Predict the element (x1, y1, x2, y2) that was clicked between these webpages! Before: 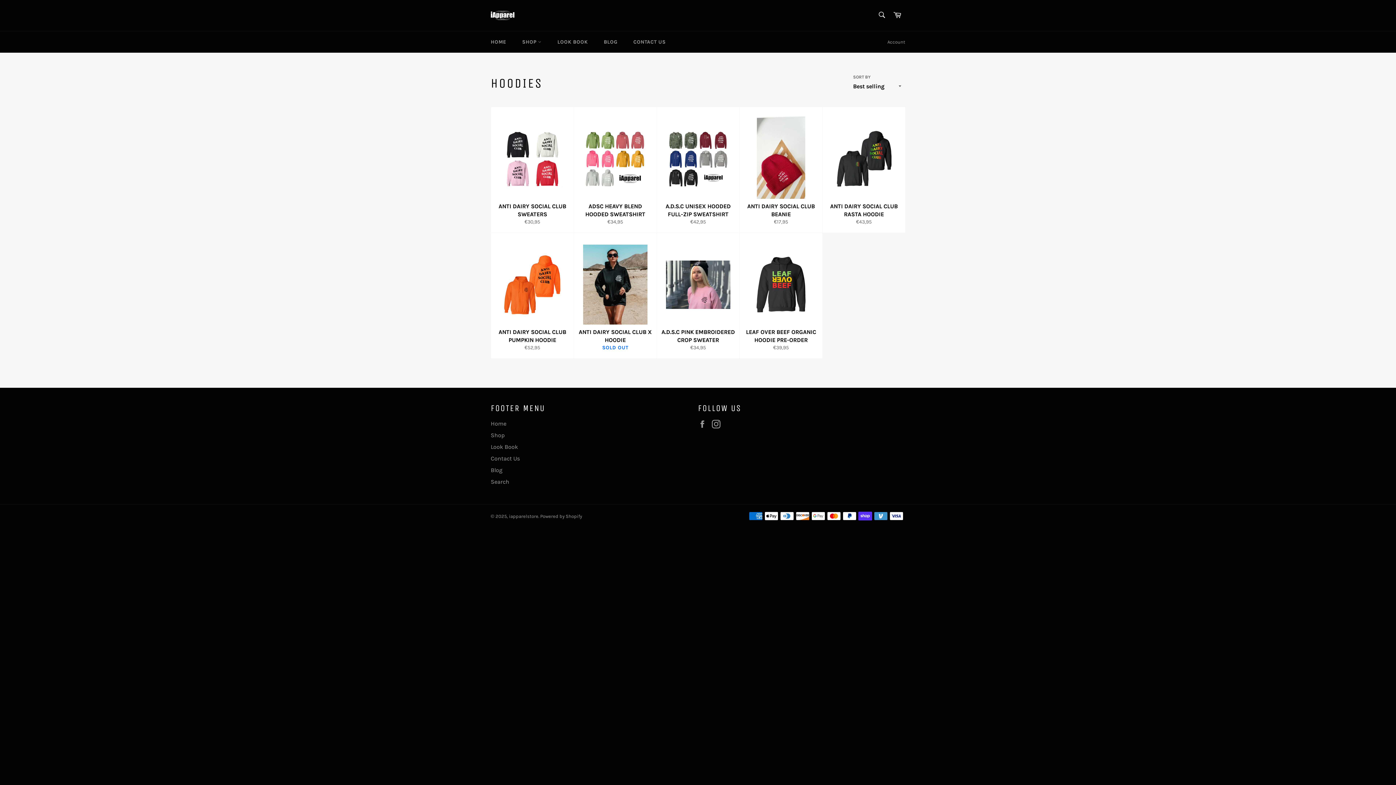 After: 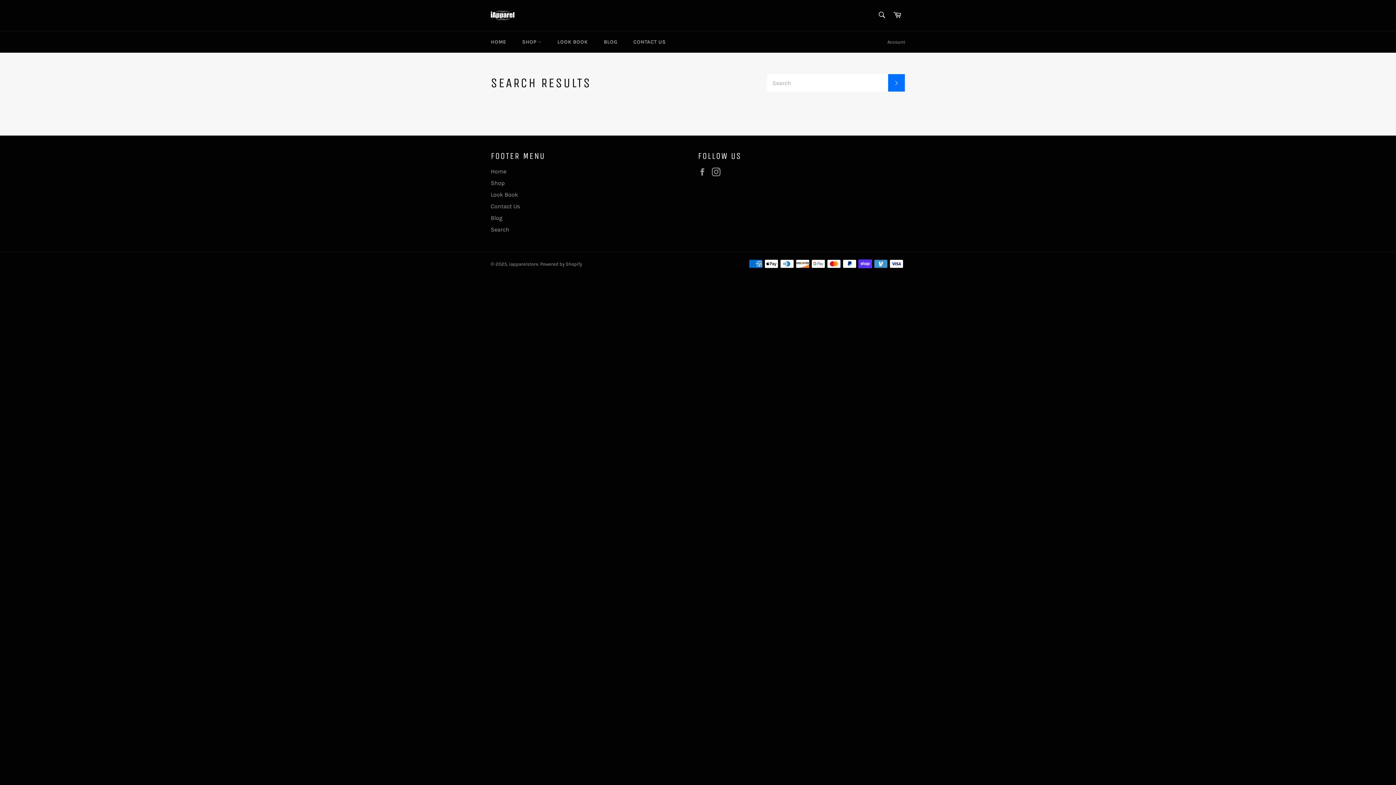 Action: bbox: (490, 478, 509, 485) label: Search